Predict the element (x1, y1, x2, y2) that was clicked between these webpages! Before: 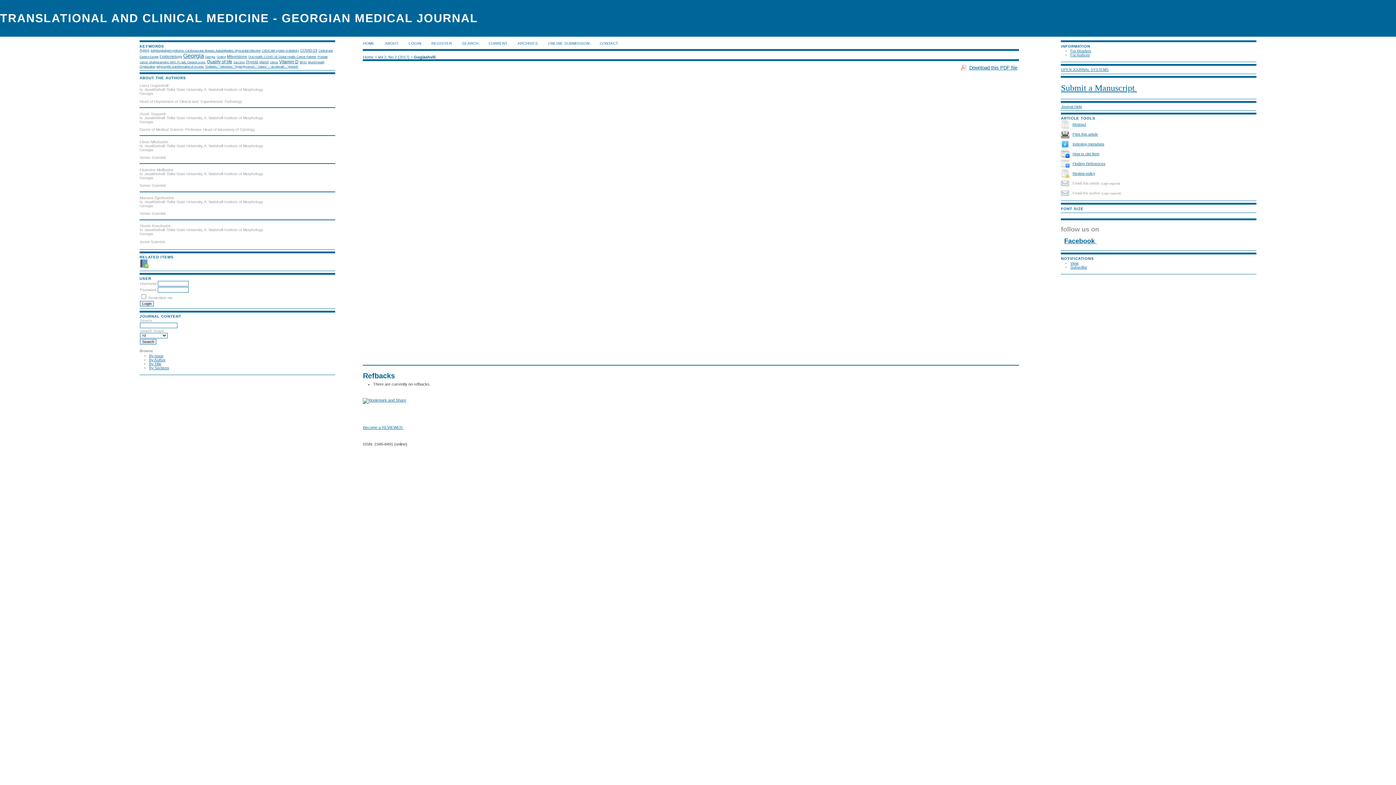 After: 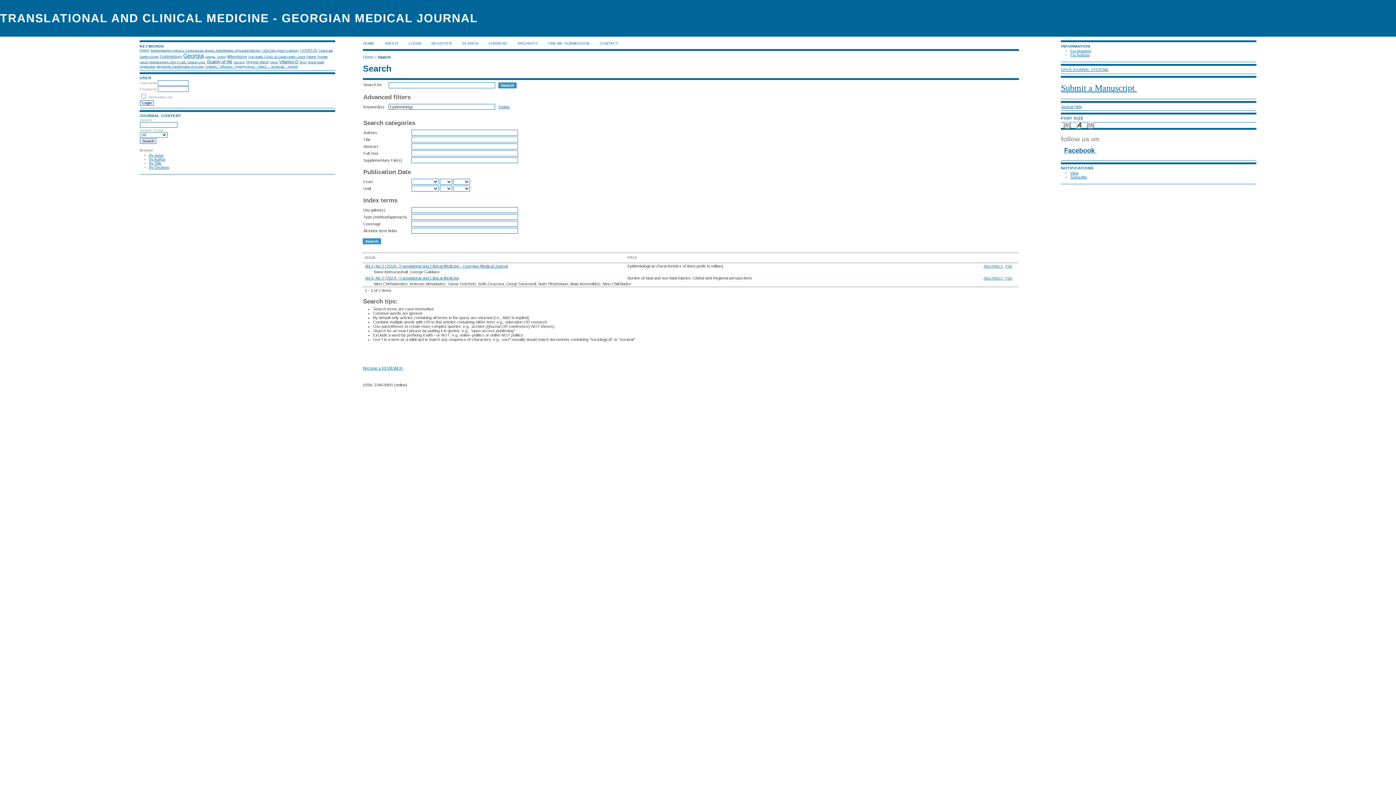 Action: label: Epidemiology bbox: (159, 54, 182, 58)